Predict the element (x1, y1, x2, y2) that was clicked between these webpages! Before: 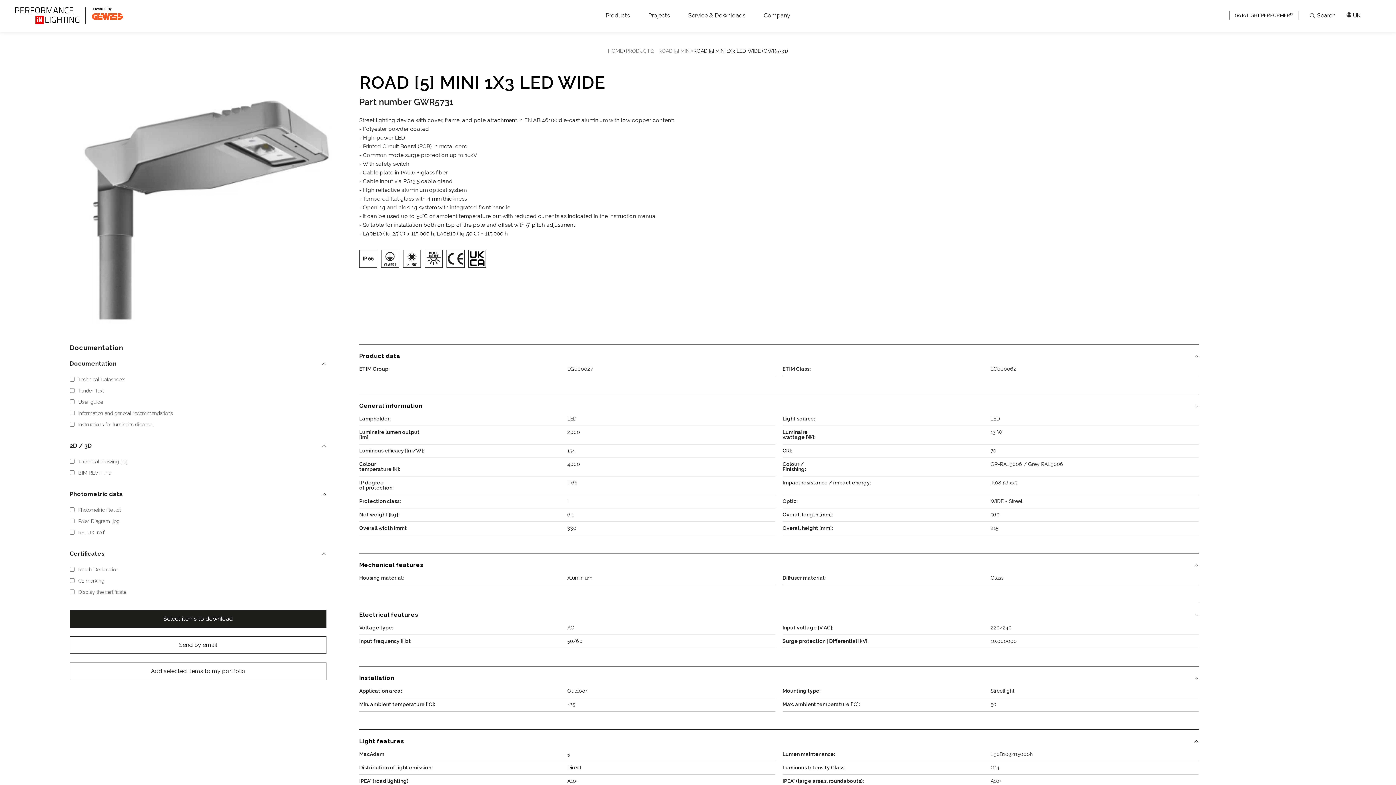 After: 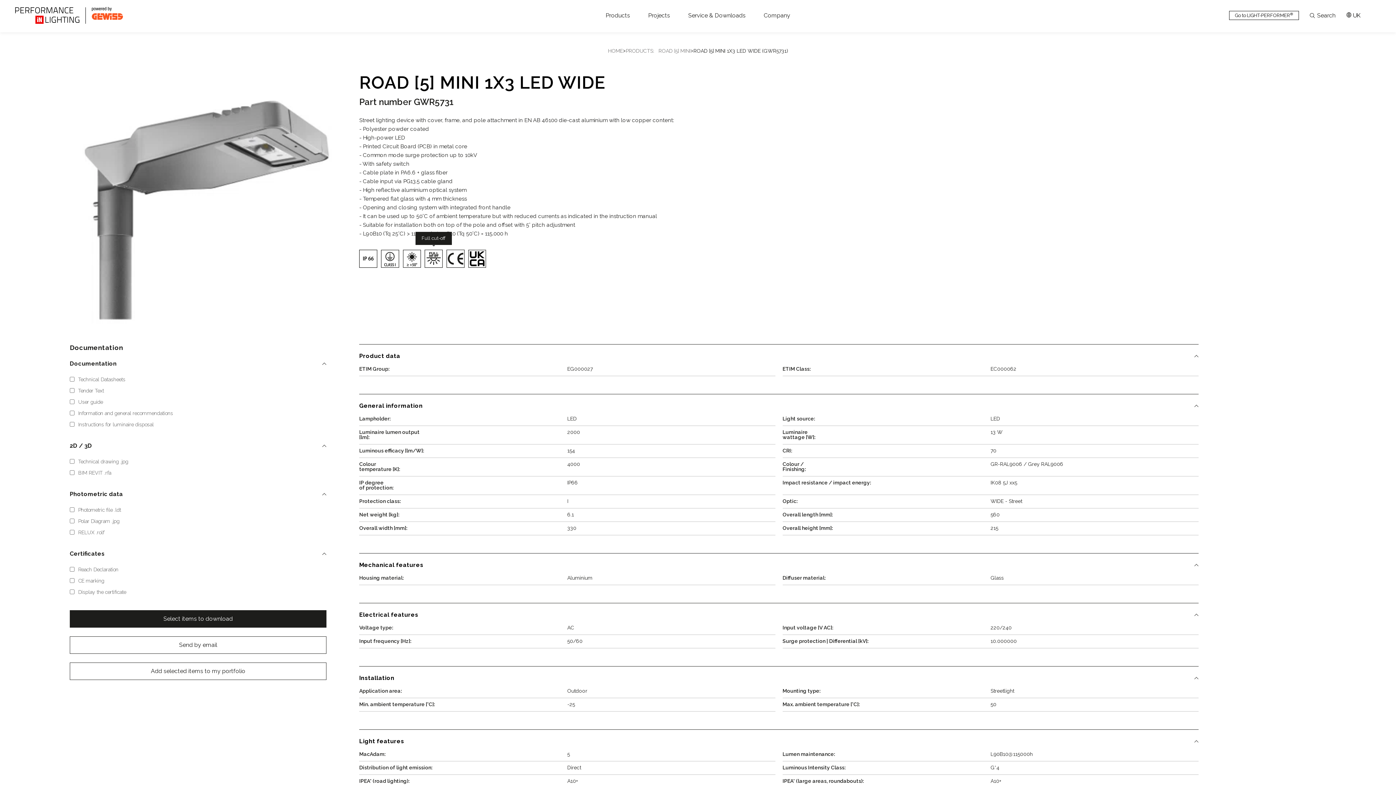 Action: bbox: (424, 249, 442, 268)